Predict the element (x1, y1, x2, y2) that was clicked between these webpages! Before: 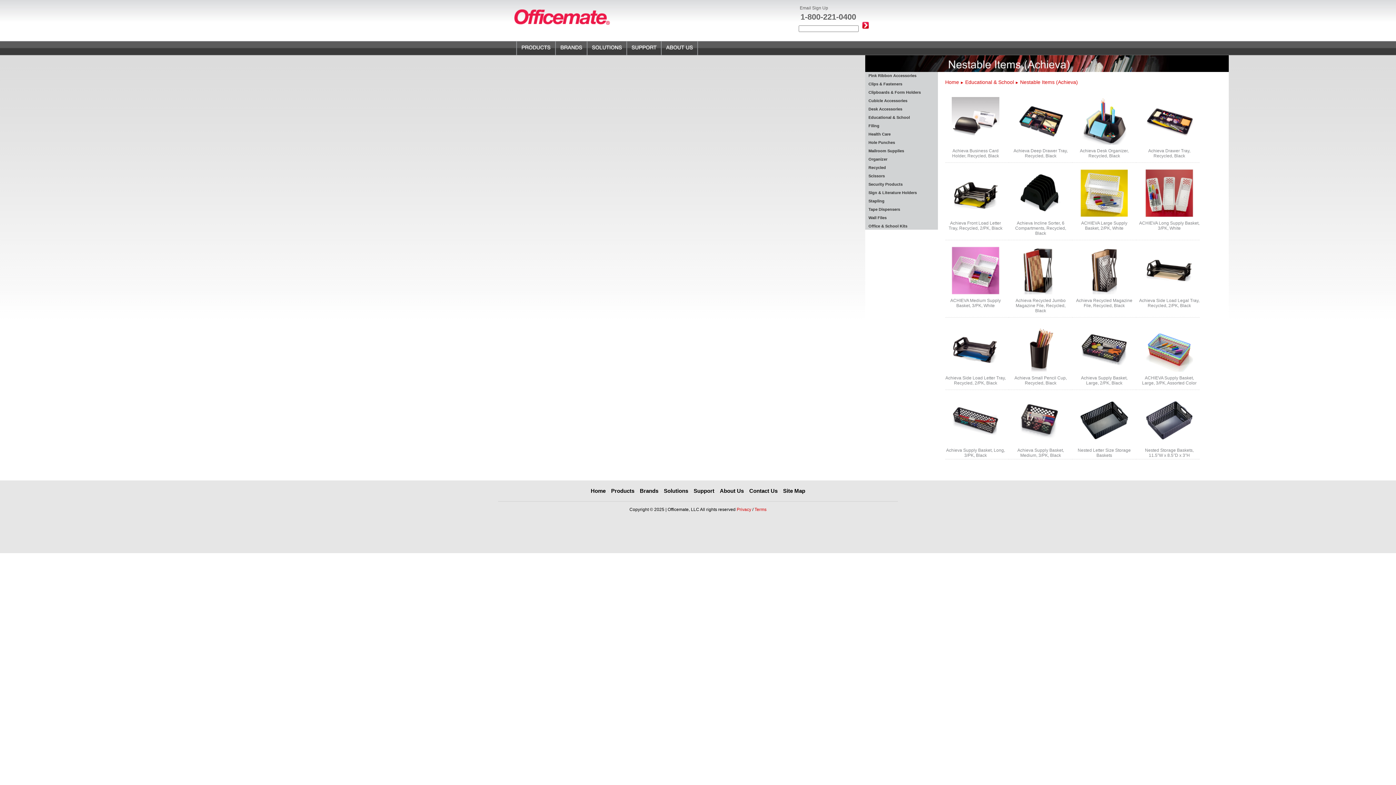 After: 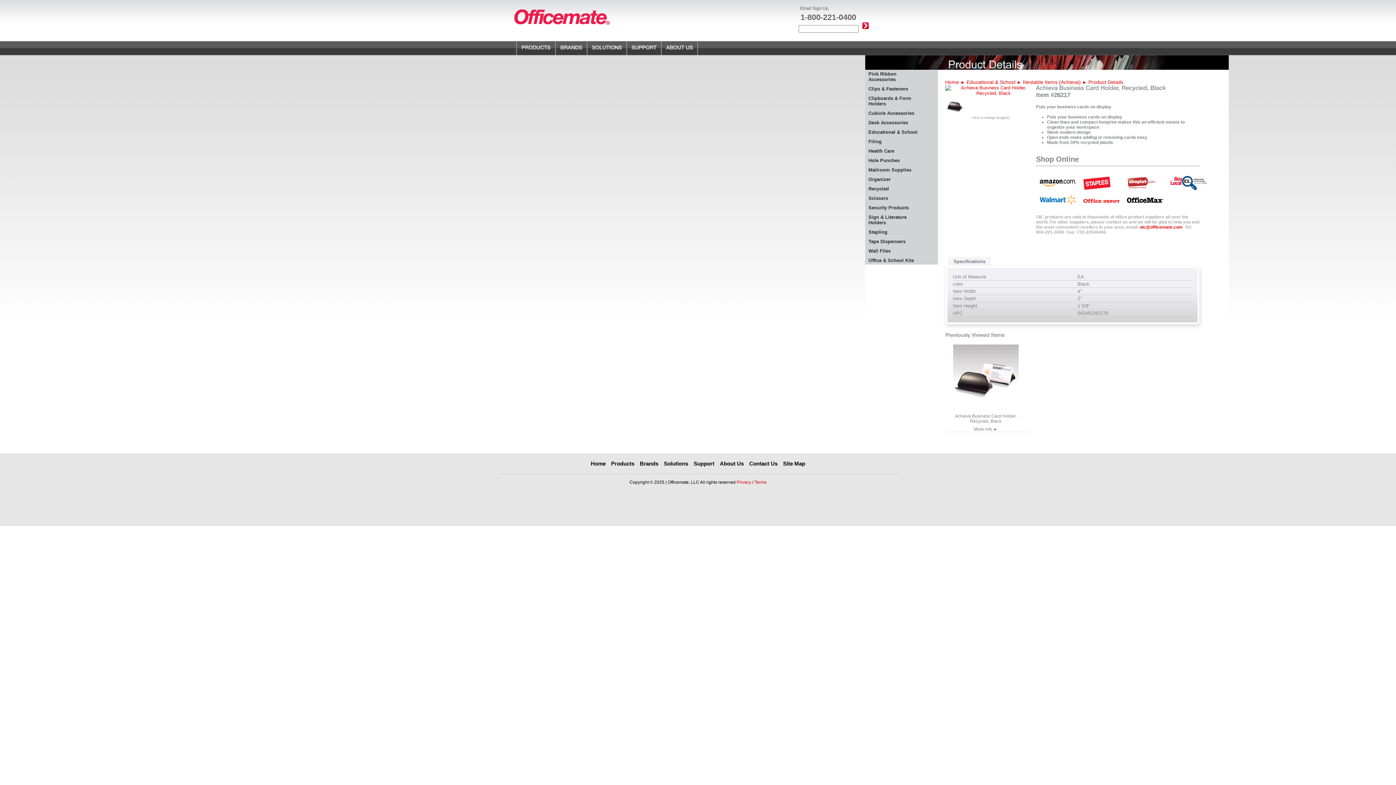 Action: label: Achieva Business Card Holder, Recycled, Black bbox: (945, 148, 1006, 158)